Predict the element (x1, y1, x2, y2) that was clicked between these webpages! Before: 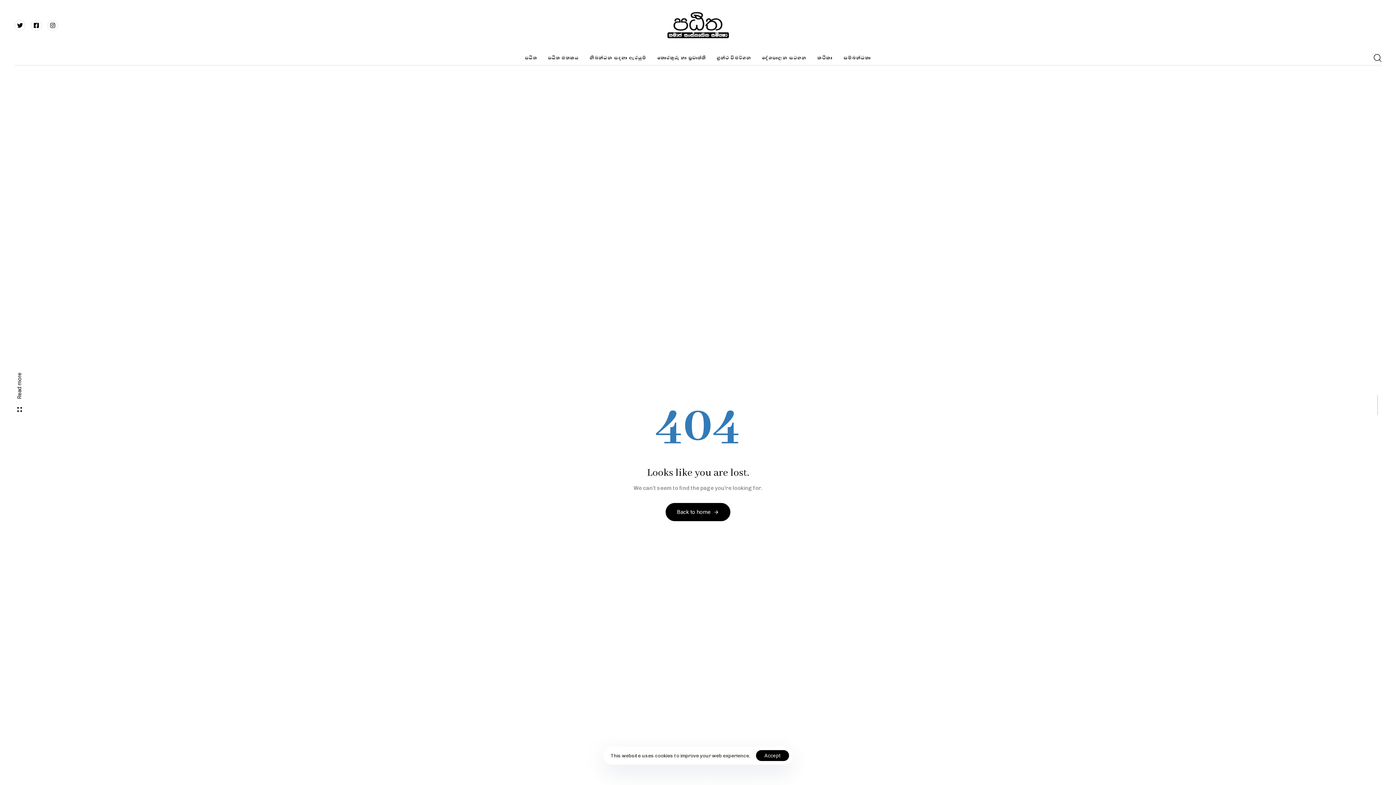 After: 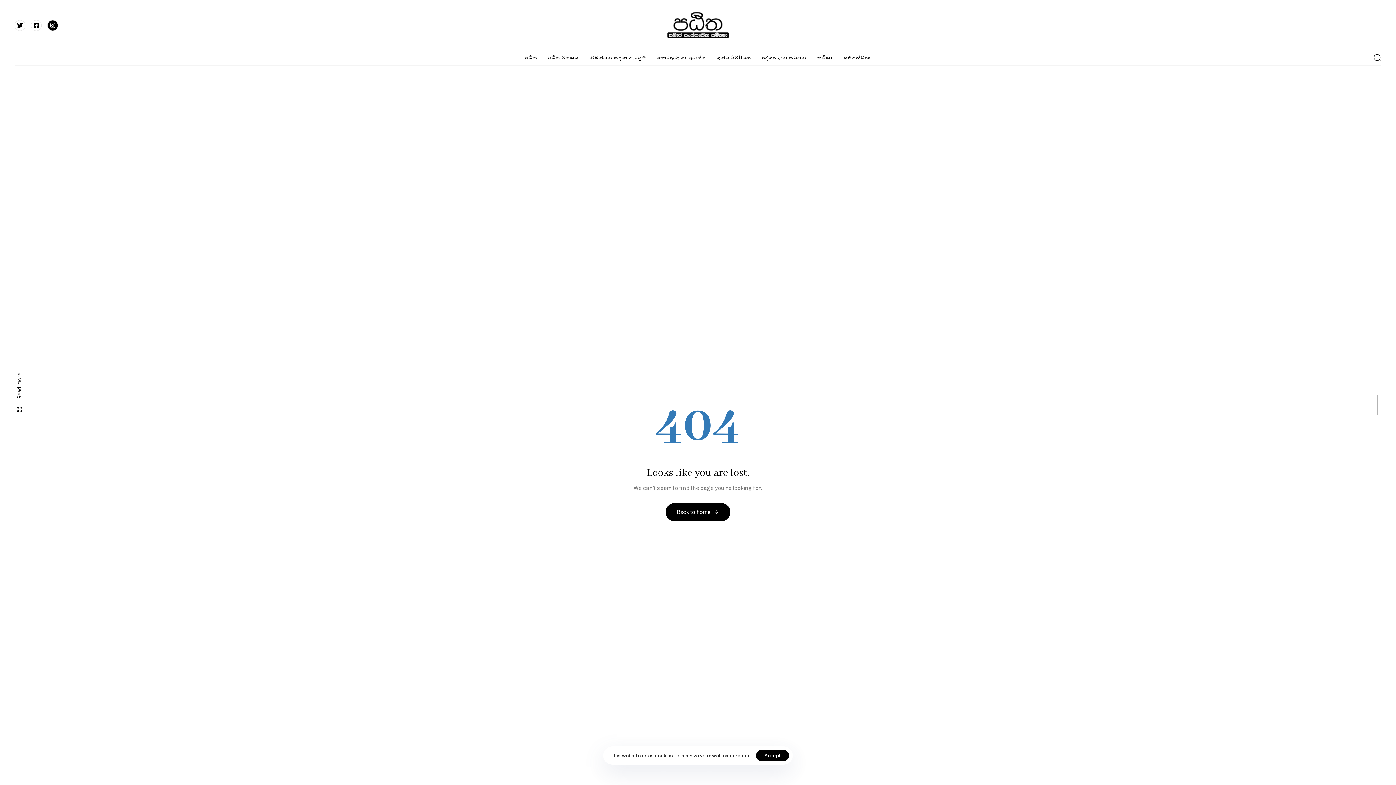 Action: bbox: (47, 20, 58, 30)